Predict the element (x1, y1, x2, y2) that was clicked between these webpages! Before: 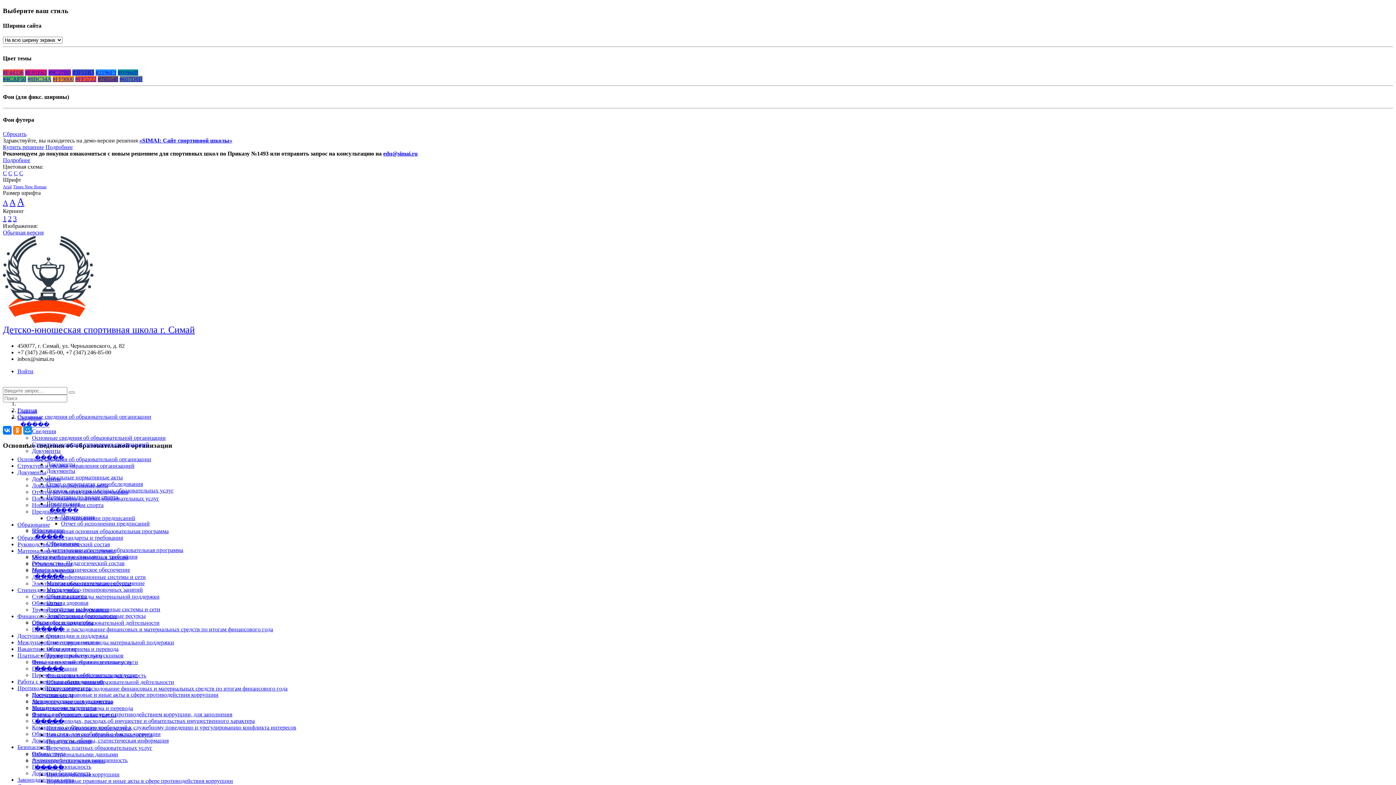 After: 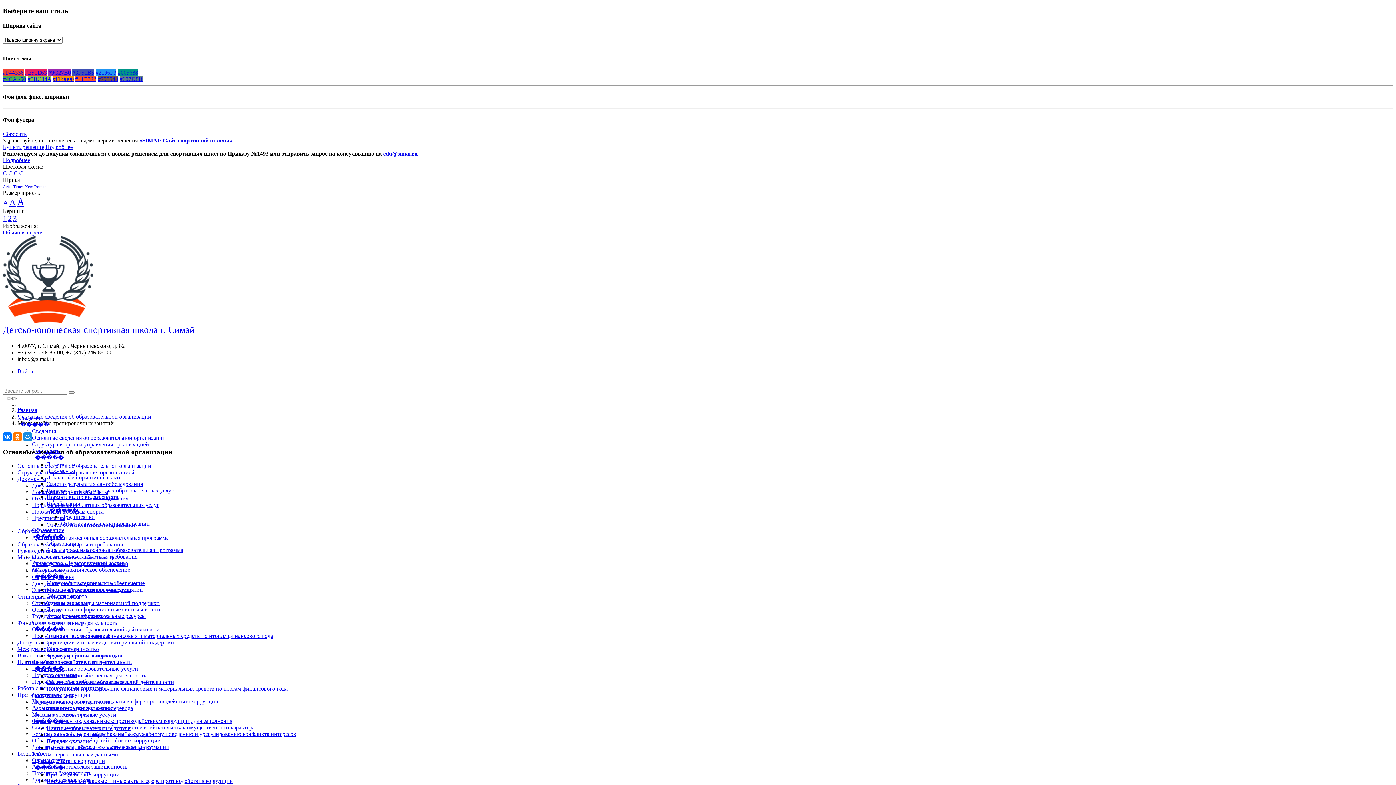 Action: bbox: (46, 586, 142, 593) label: Места учебно-тренировочных занятий